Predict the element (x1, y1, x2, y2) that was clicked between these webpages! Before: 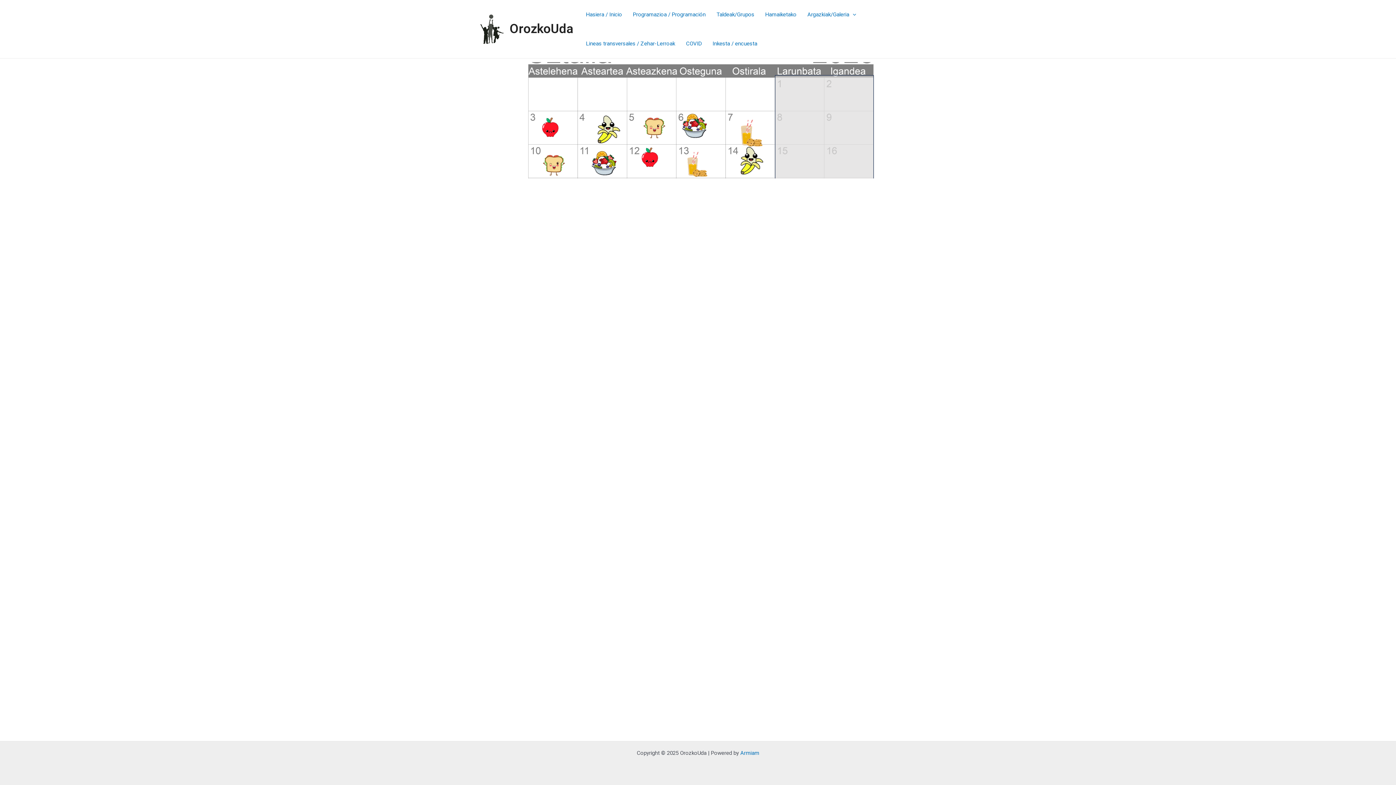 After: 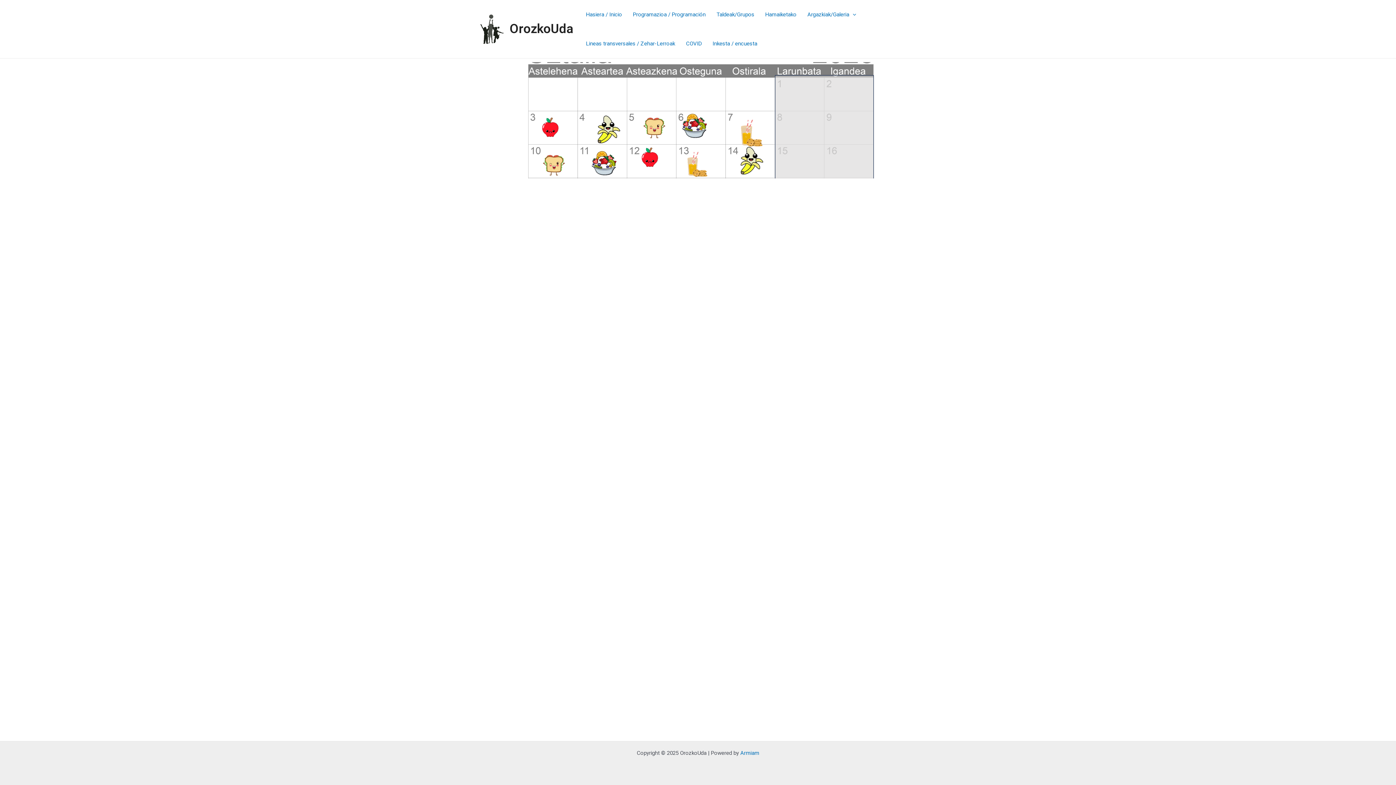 Action: bbox: (760, 0, 802, 29) label: Hamaiketako